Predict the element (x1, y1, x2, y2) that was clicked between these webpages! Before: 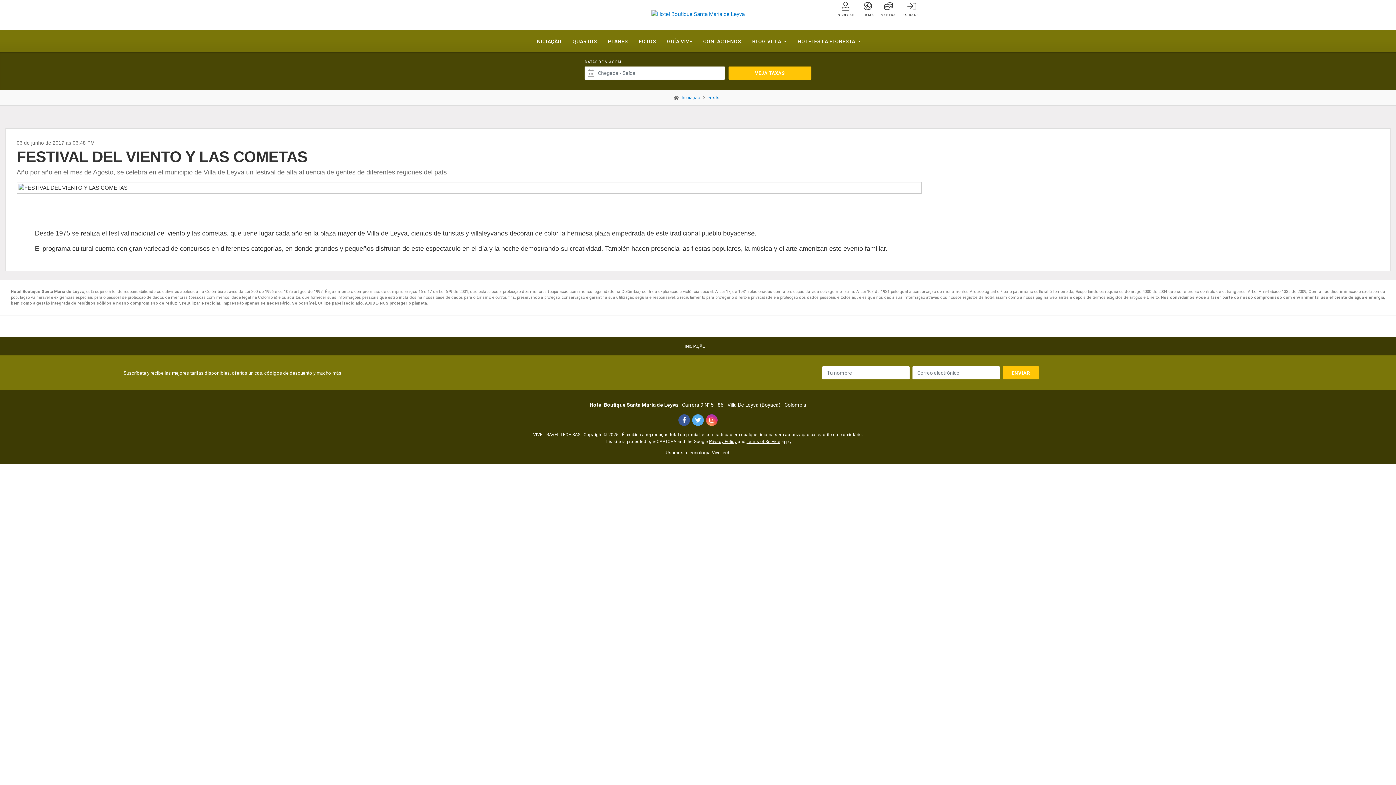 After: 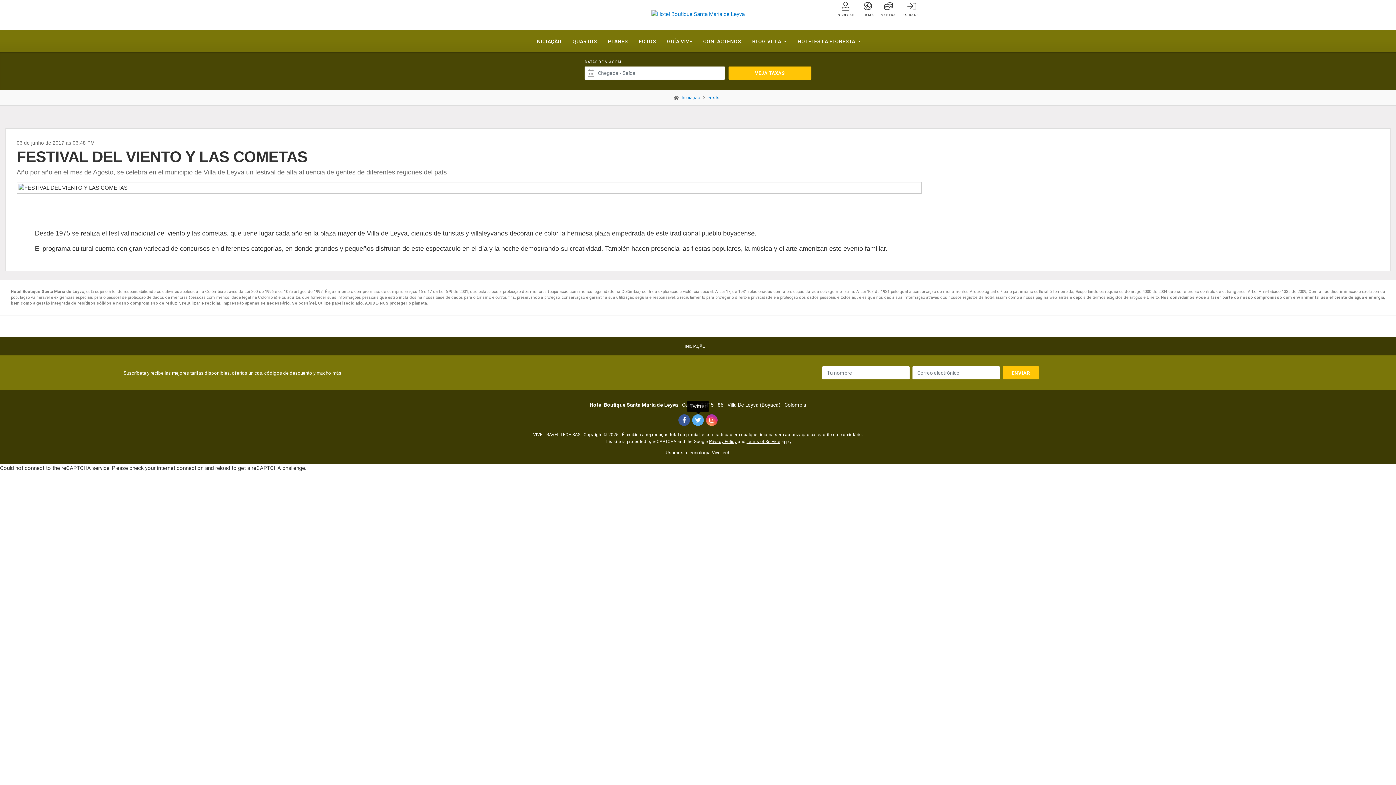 Action: bbox: (692, 414, 704, 426)